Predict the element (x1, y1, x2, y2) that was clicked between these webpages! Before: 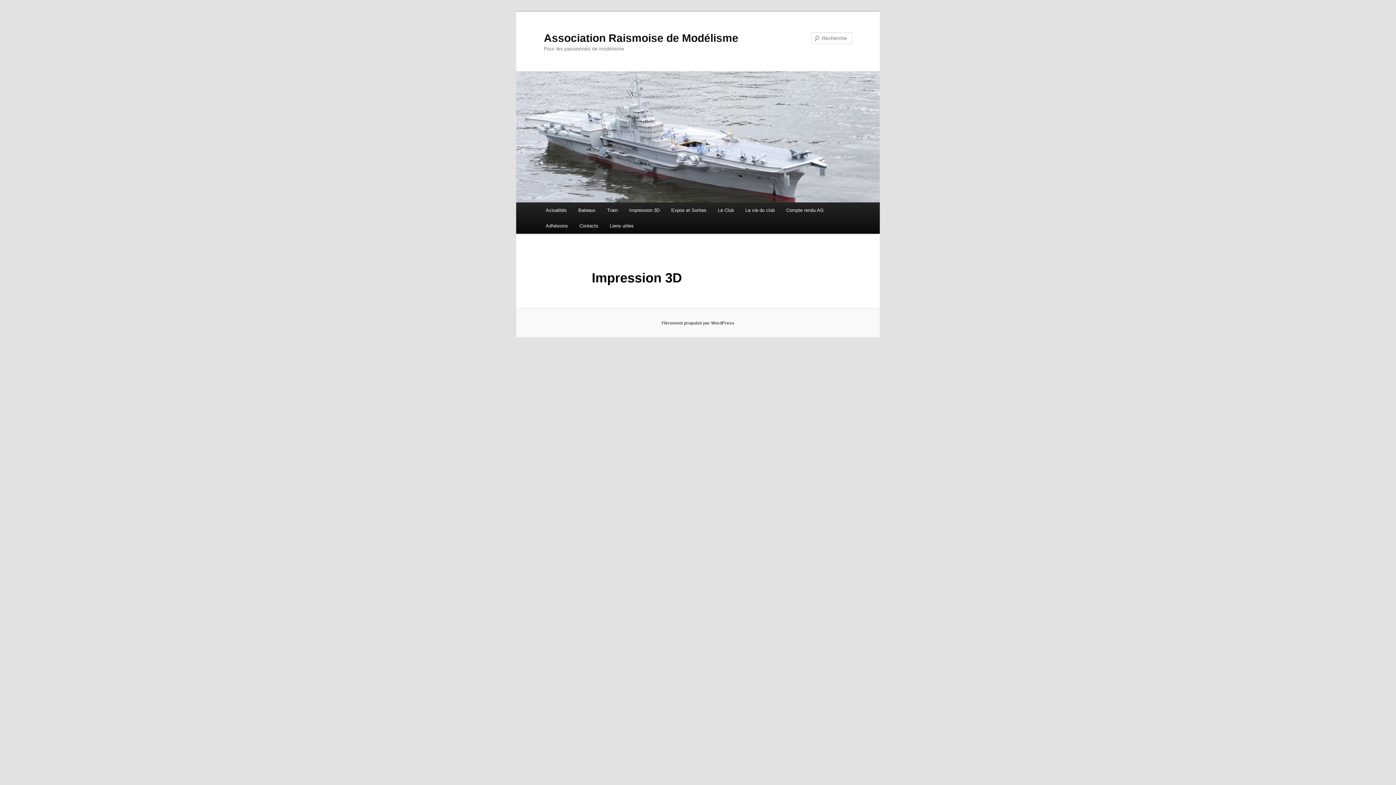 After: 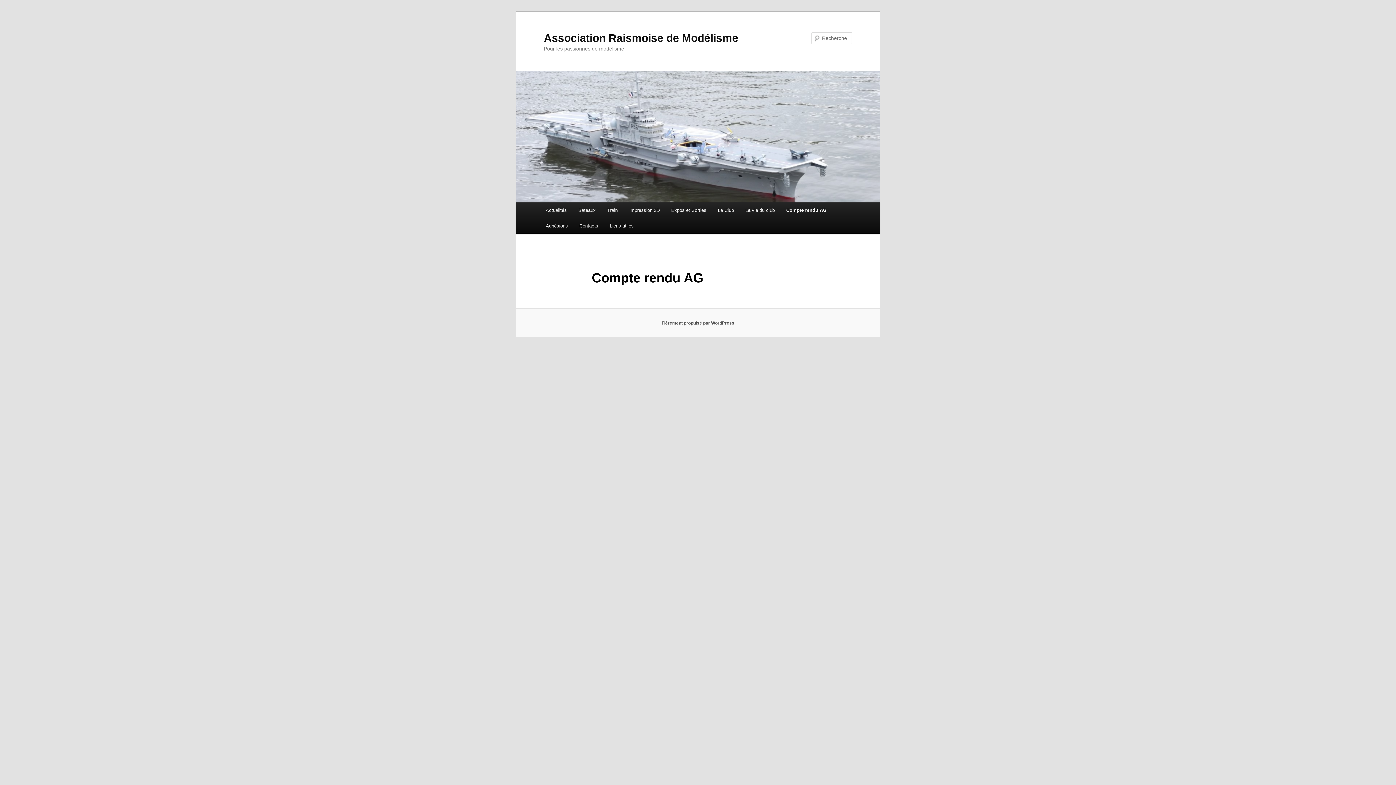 Action: label: Compte rendu AG bbox: (780, 202, 829, 218)